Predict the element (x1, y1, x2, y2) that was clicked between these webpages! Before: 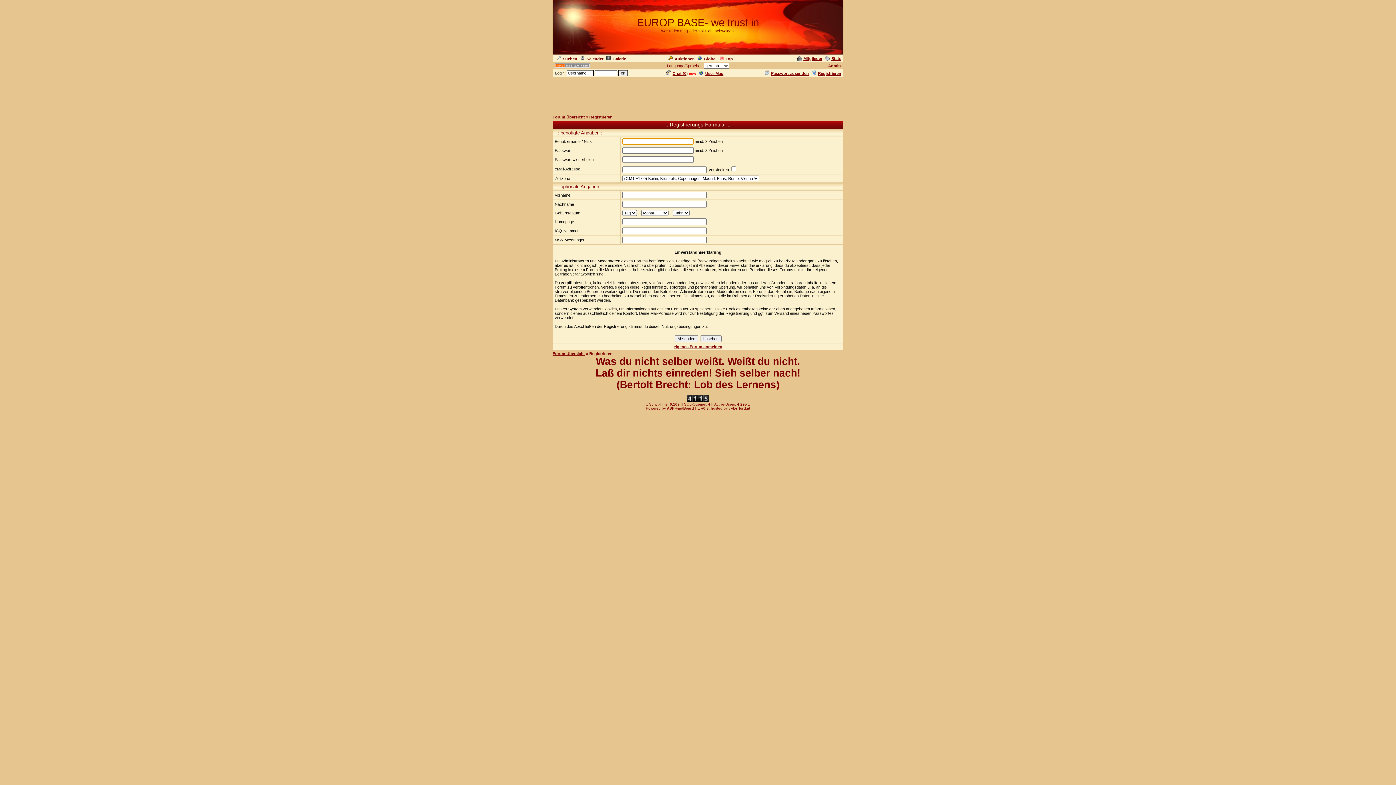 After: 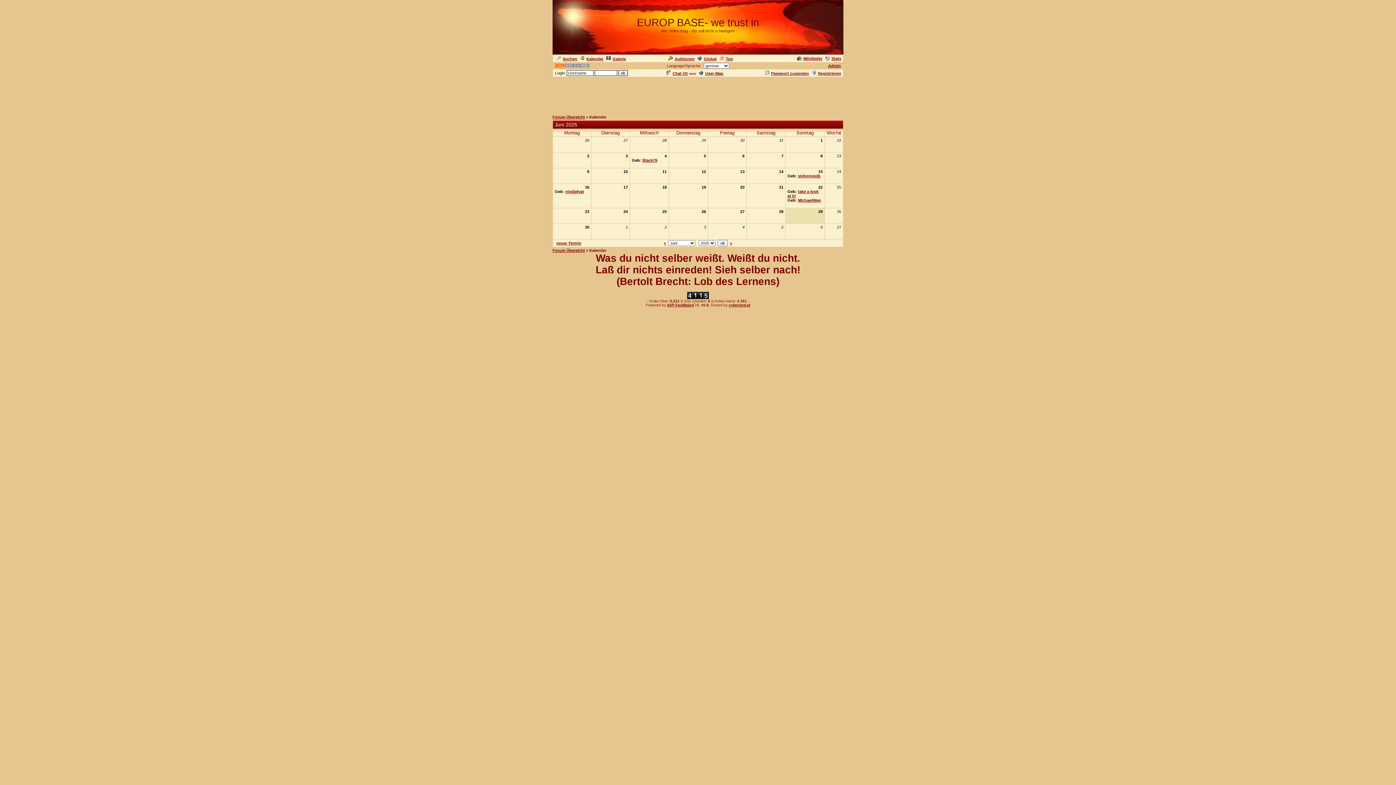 Action: label: Kalender bbox: (578, 56, 603, 61)